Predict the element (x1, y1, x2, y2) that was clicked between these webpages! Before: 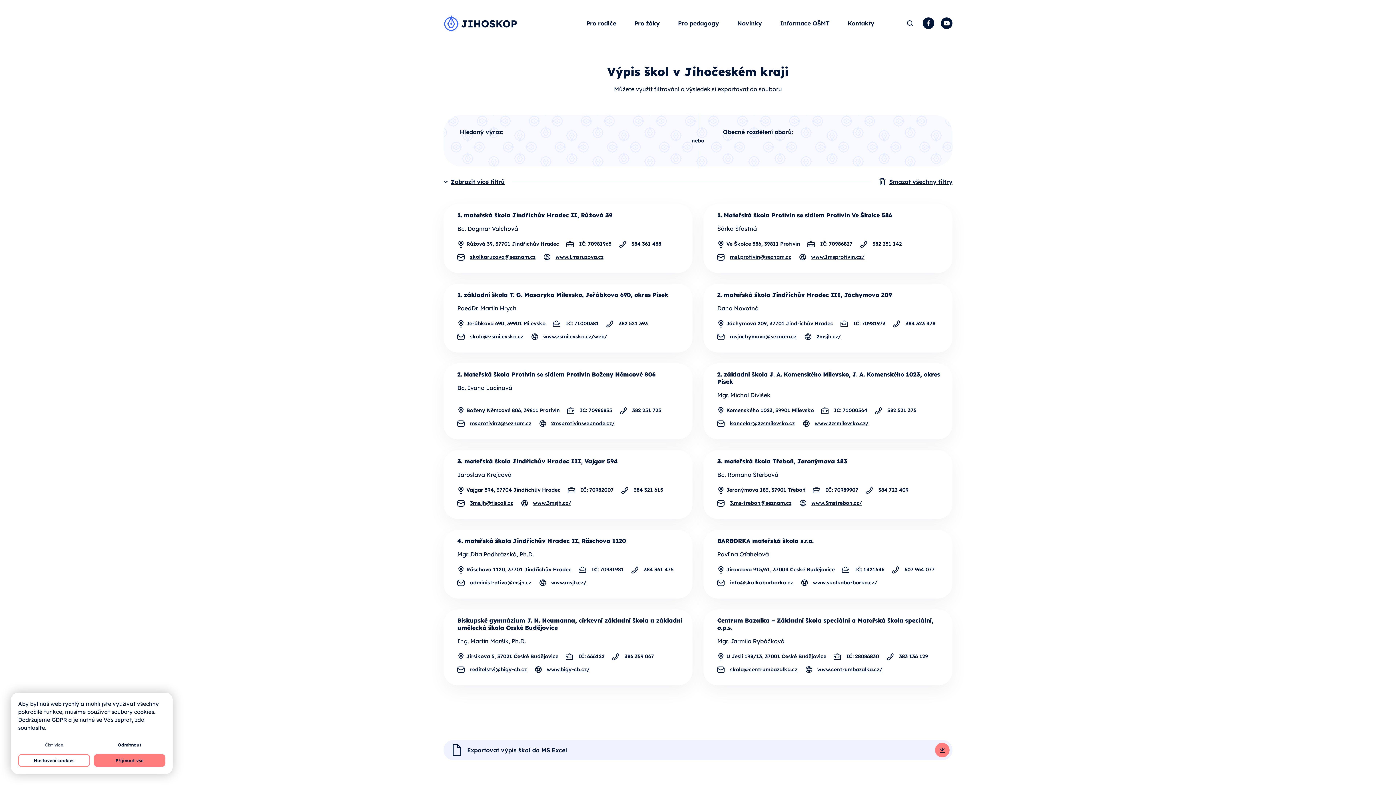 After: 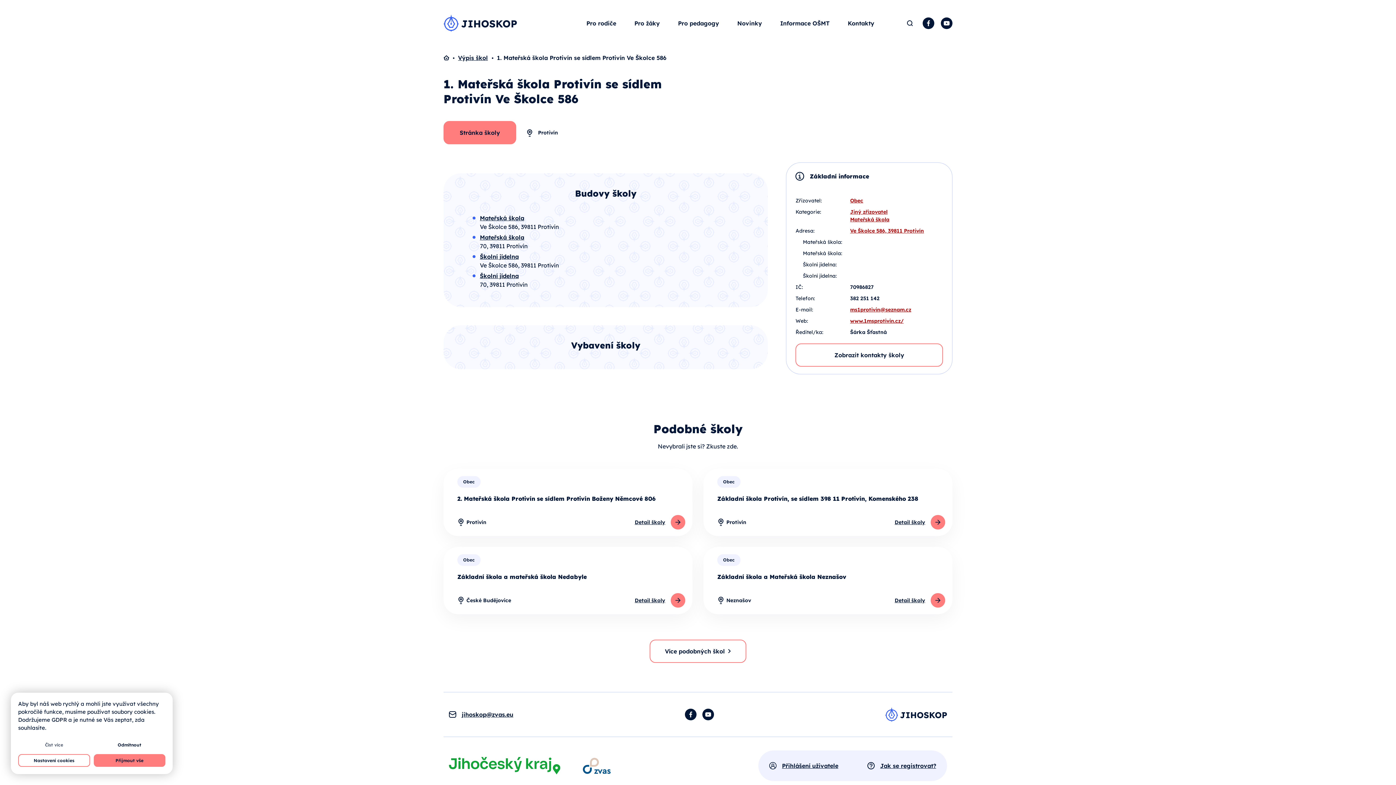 Action: bbox: (717, 211, 892, 218) label: 1. Mateřská škola Protivín se sídlem Protivín Ve Školce 586